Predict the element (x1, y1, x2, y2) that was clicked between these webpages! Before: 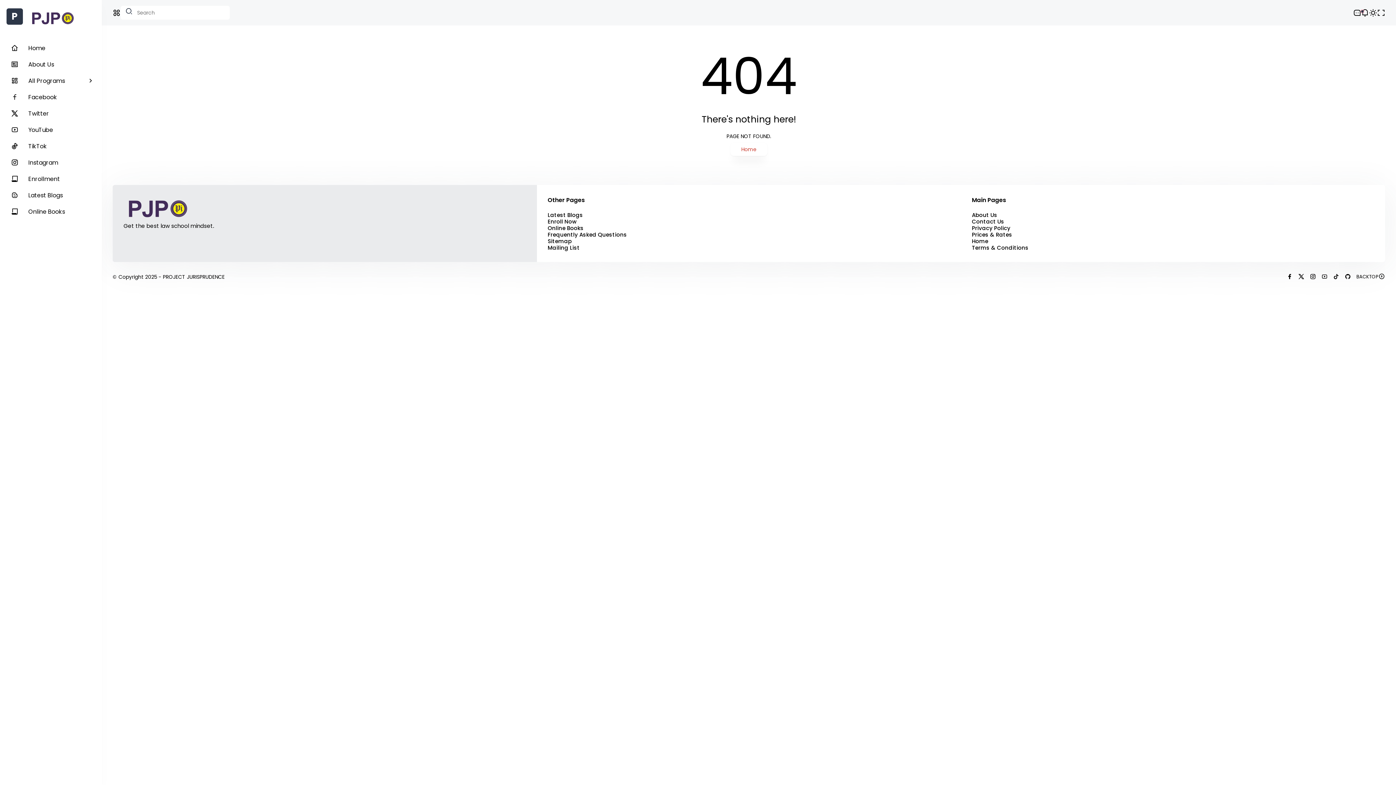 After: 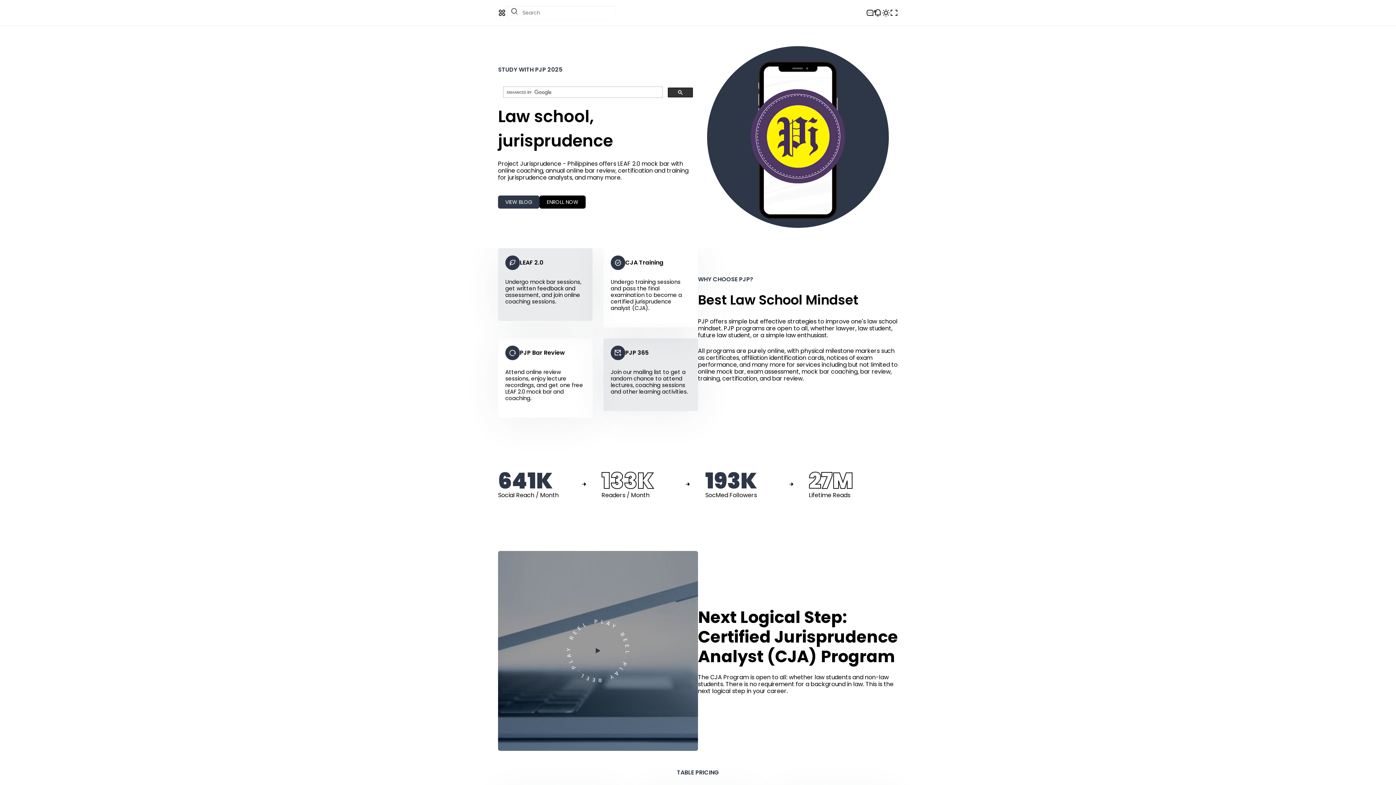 Action: bbox: (6, 40, 95, 56) label: Home